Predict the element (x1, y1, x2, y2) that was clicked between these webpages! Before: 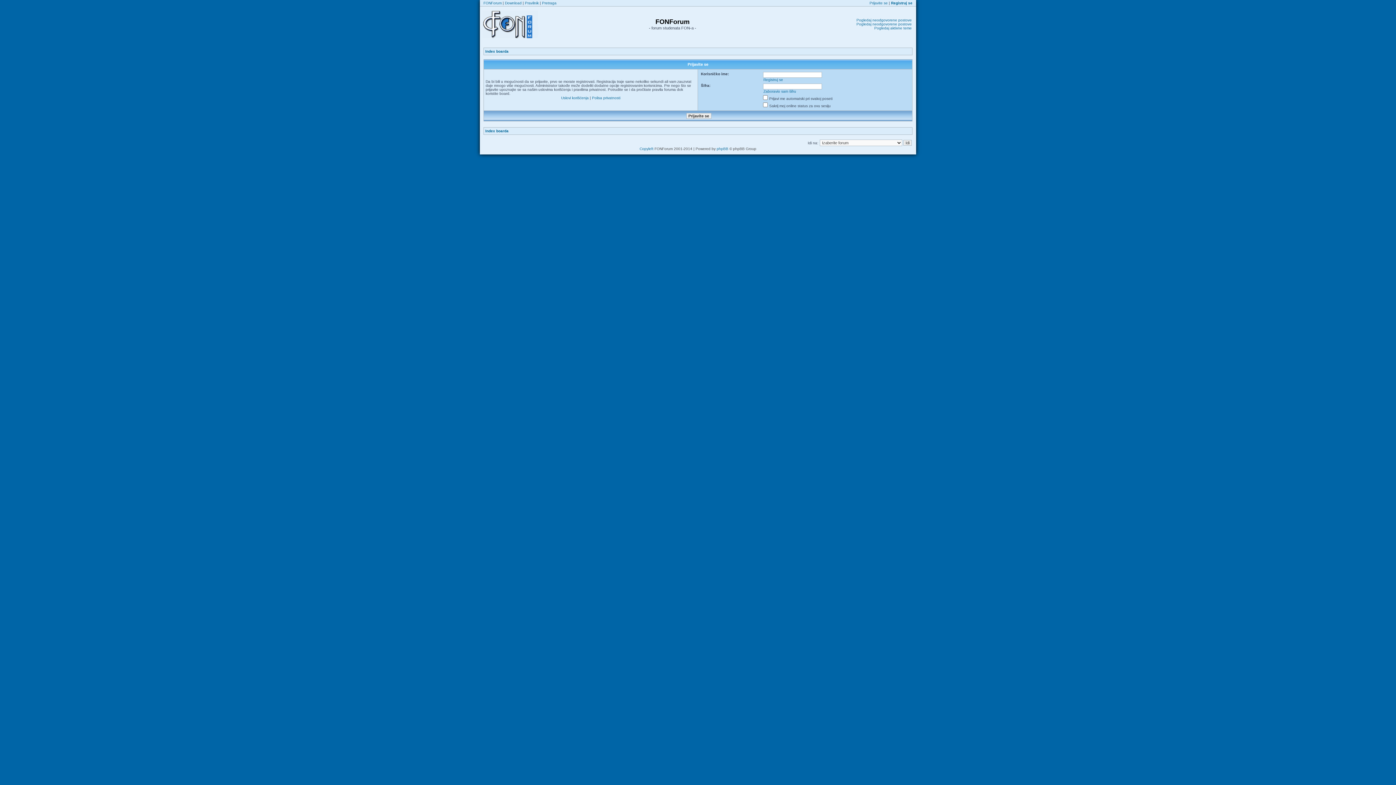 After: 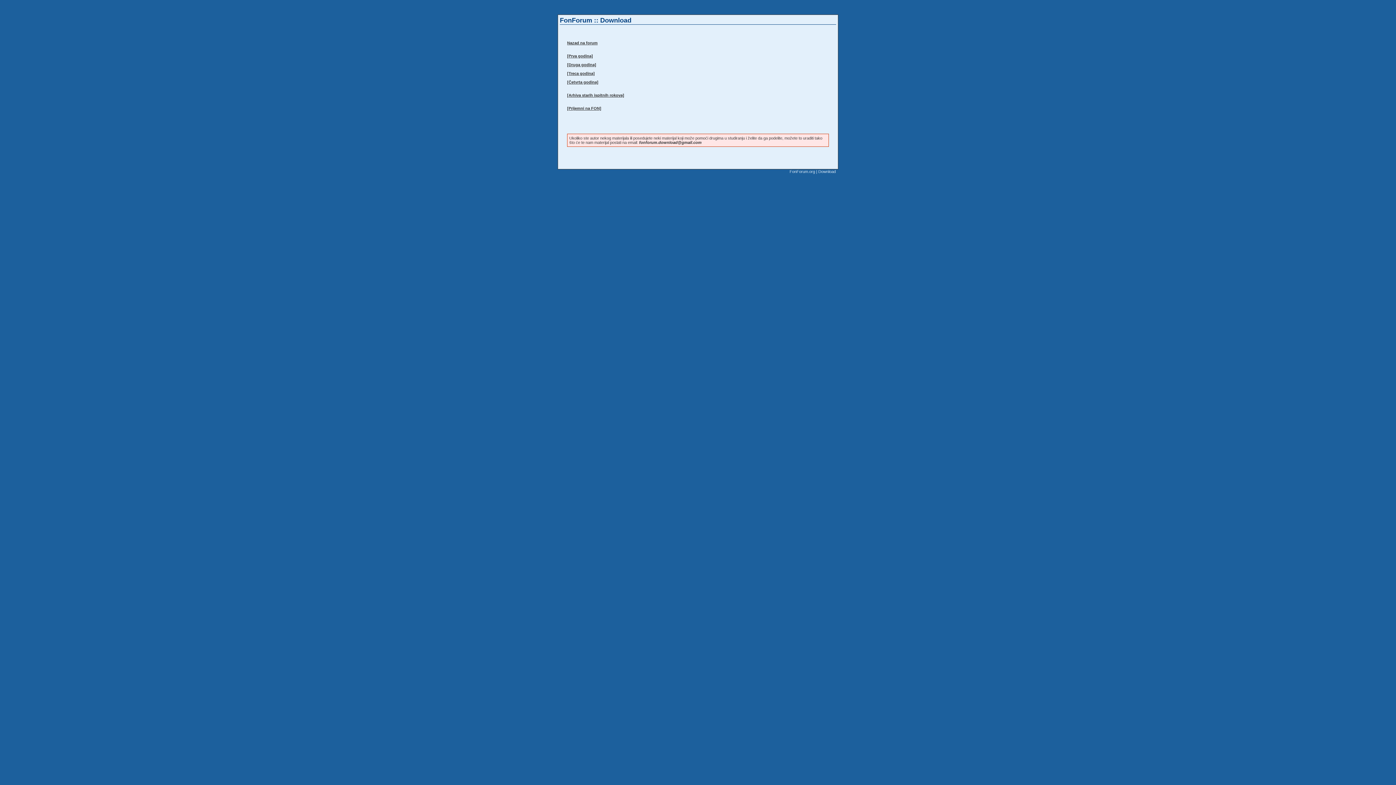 Action: bbox: (505, 1, 521, 5) label: Download